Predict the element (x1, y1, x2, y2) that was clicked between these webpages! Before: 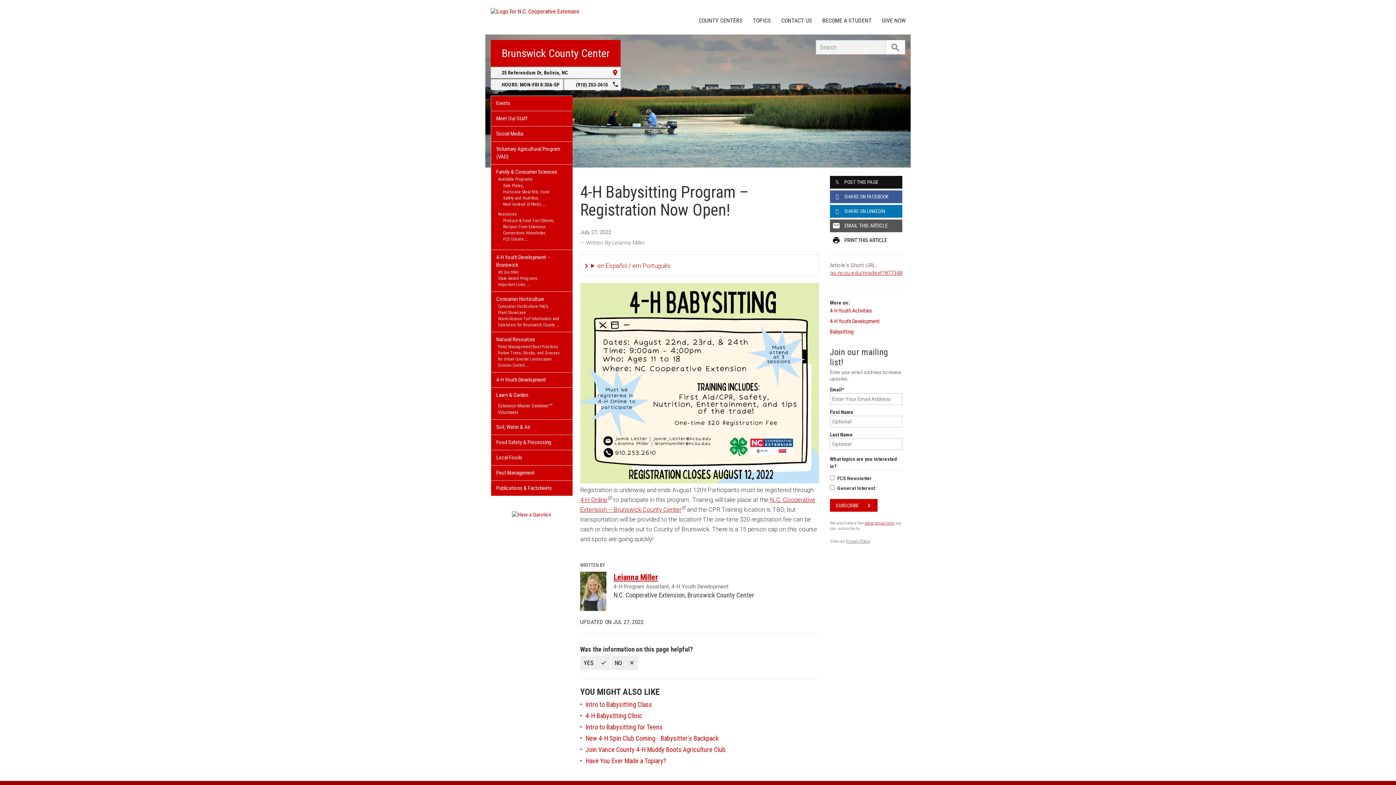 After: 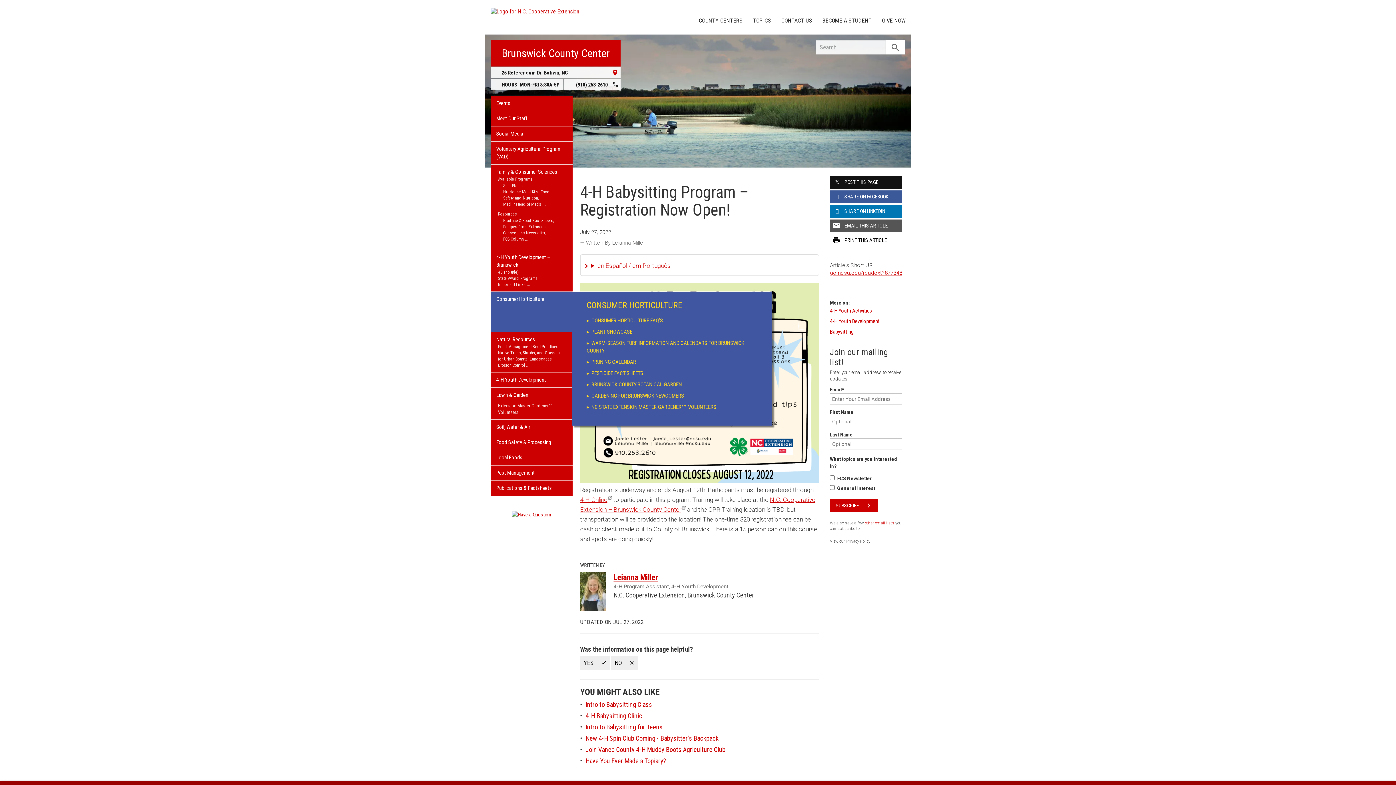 Action: label: Plant Showcase bbox: (496, 309, 567, 316)